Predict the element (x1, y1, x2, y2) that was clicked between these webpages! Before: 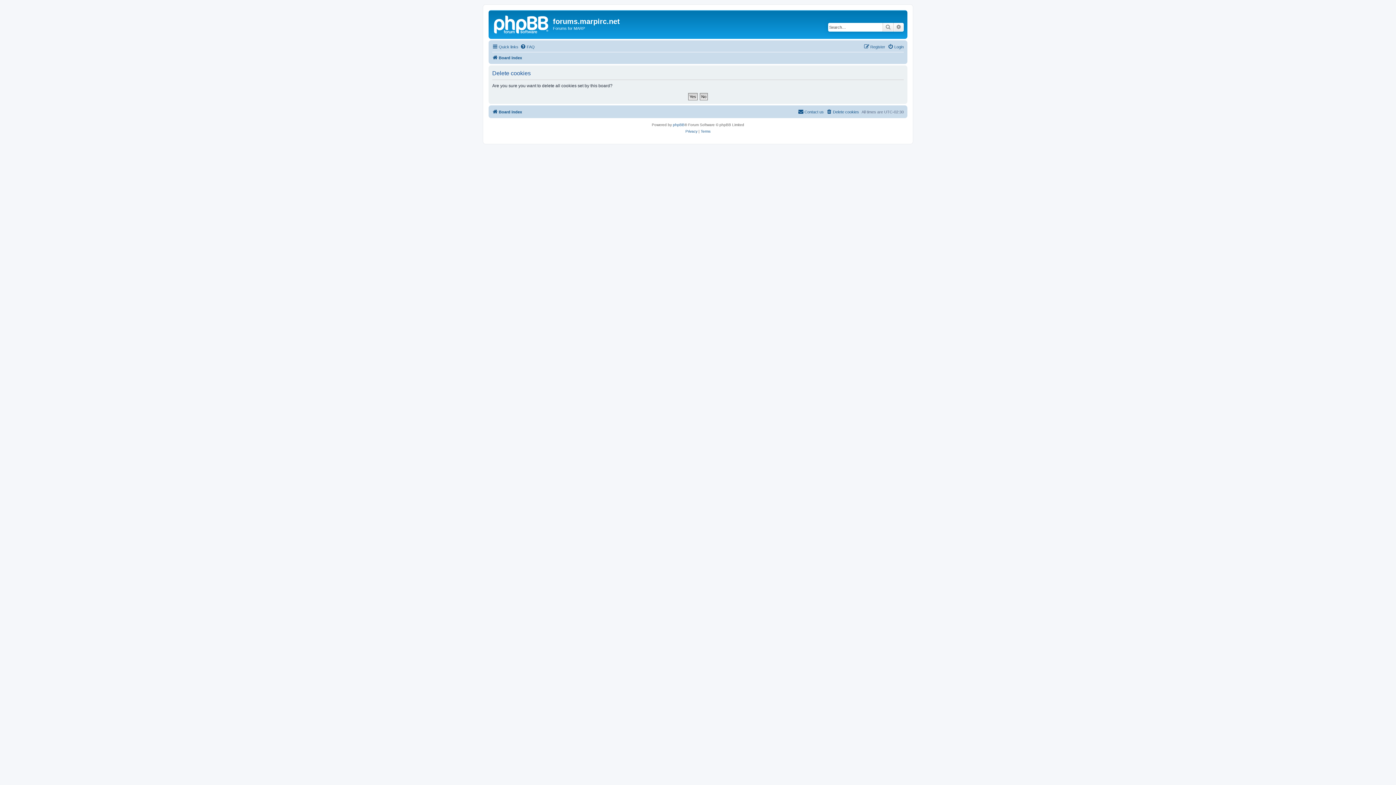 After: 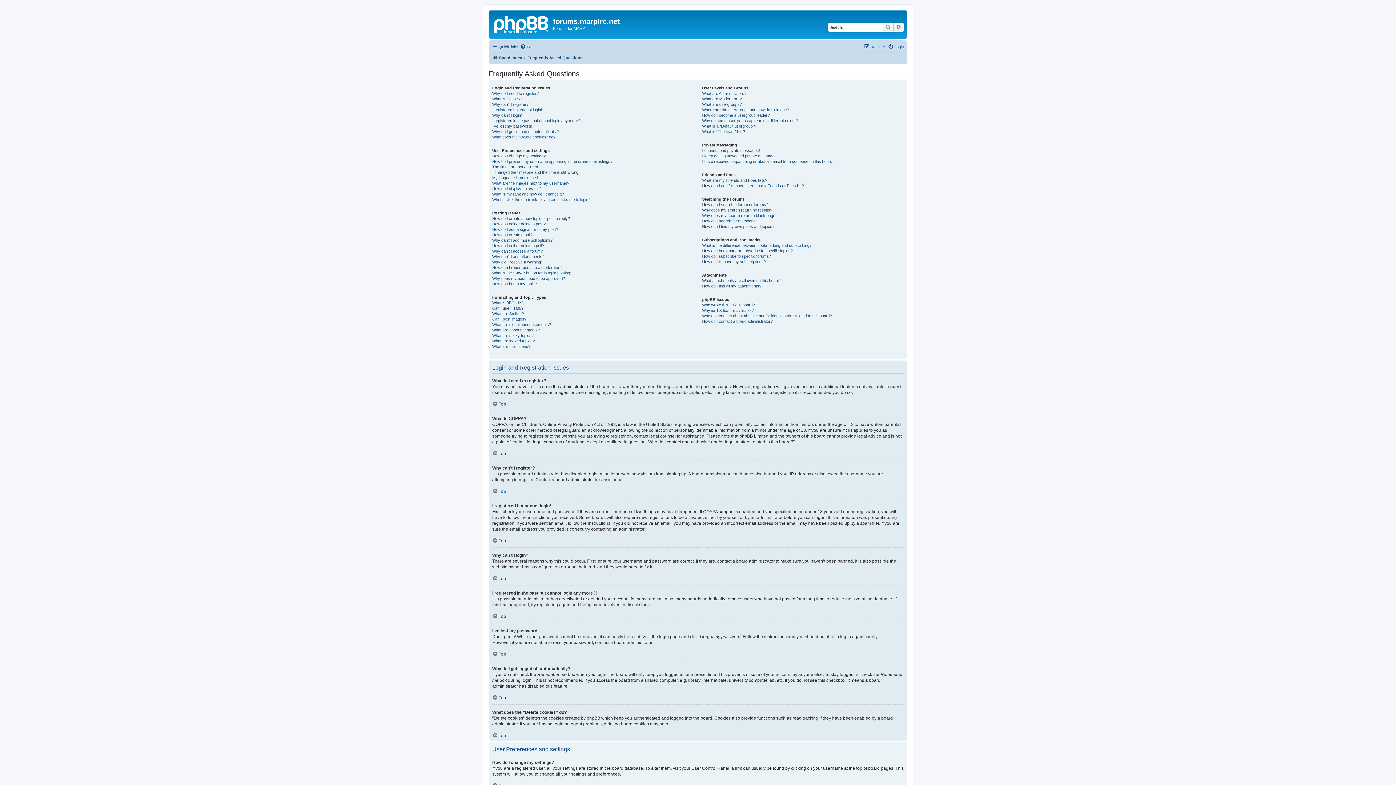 Action: label: FAQ bbox: (520, 42, 534, 51)